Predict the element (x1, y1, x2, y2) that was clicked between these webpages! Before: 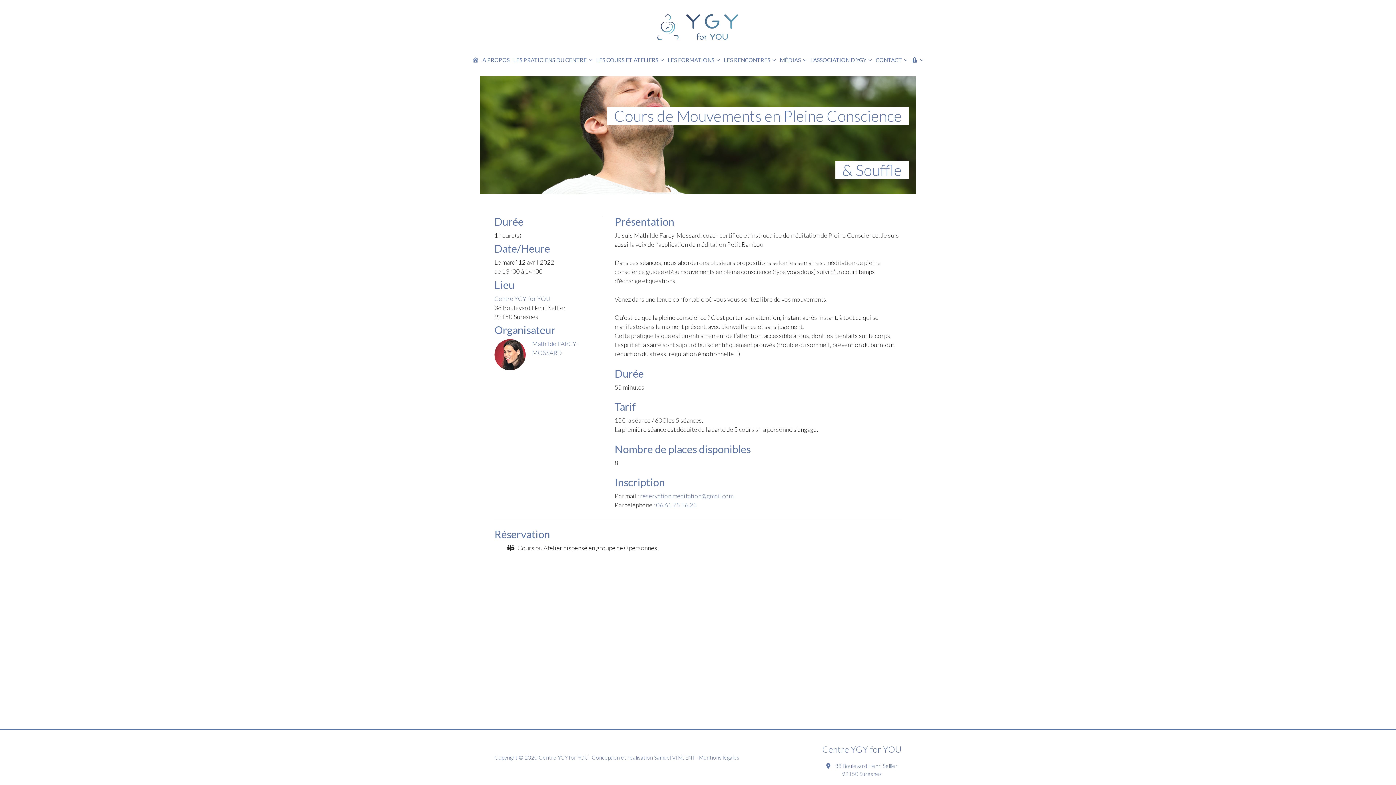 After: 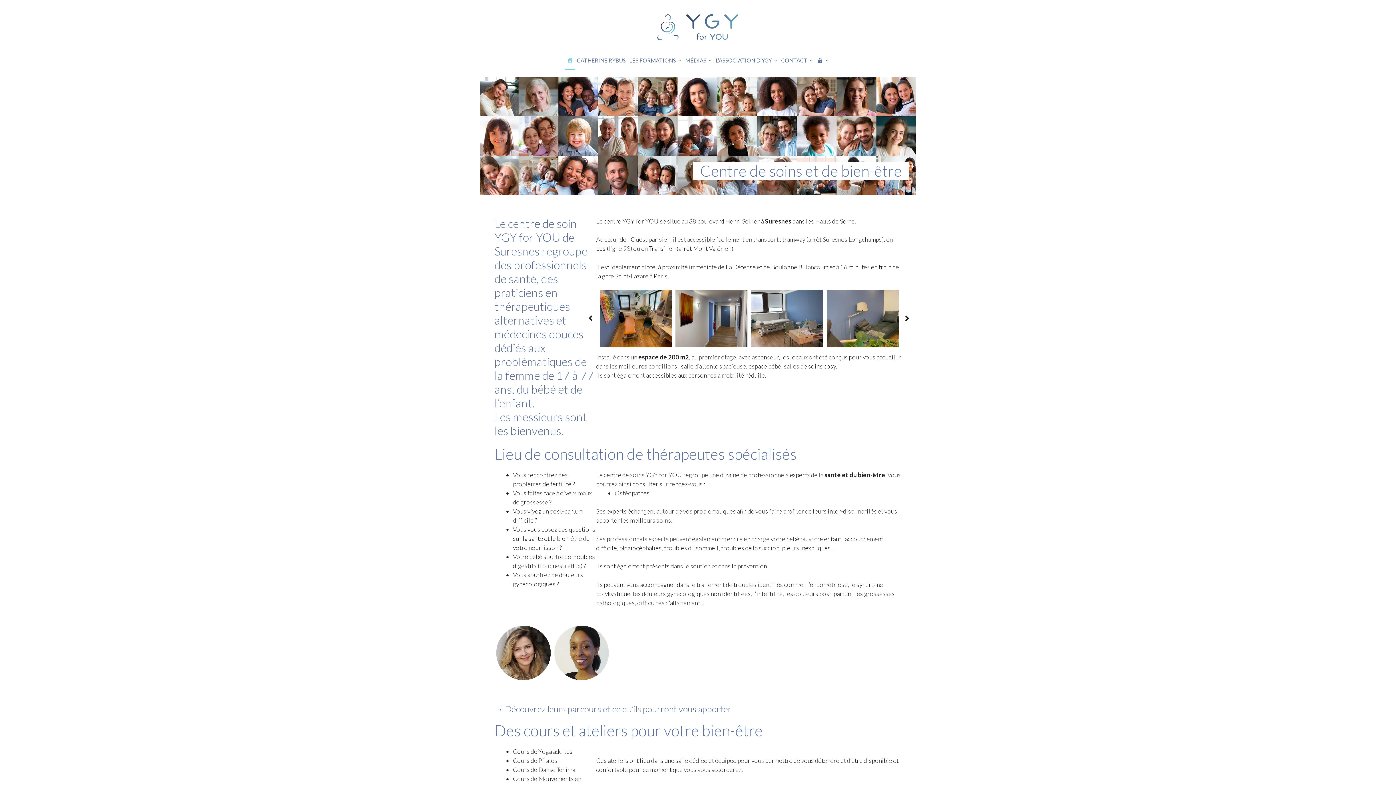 Action: bbox: (470, 50, 480, 69) label: CENTRE DE SOINS ET D’ENSEIGNEMENT DÉDIÉ À LA MATERNITÉ ET À L’ENFANCE